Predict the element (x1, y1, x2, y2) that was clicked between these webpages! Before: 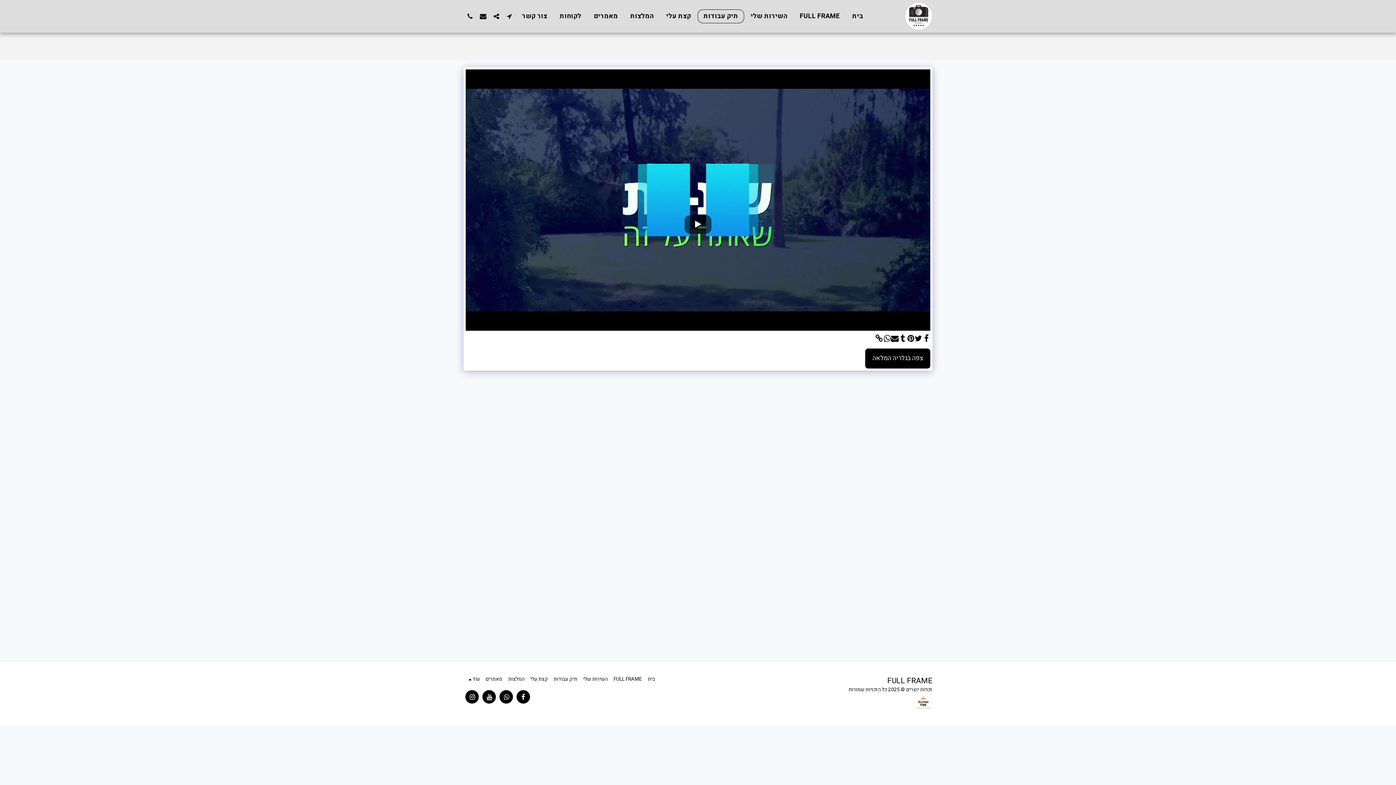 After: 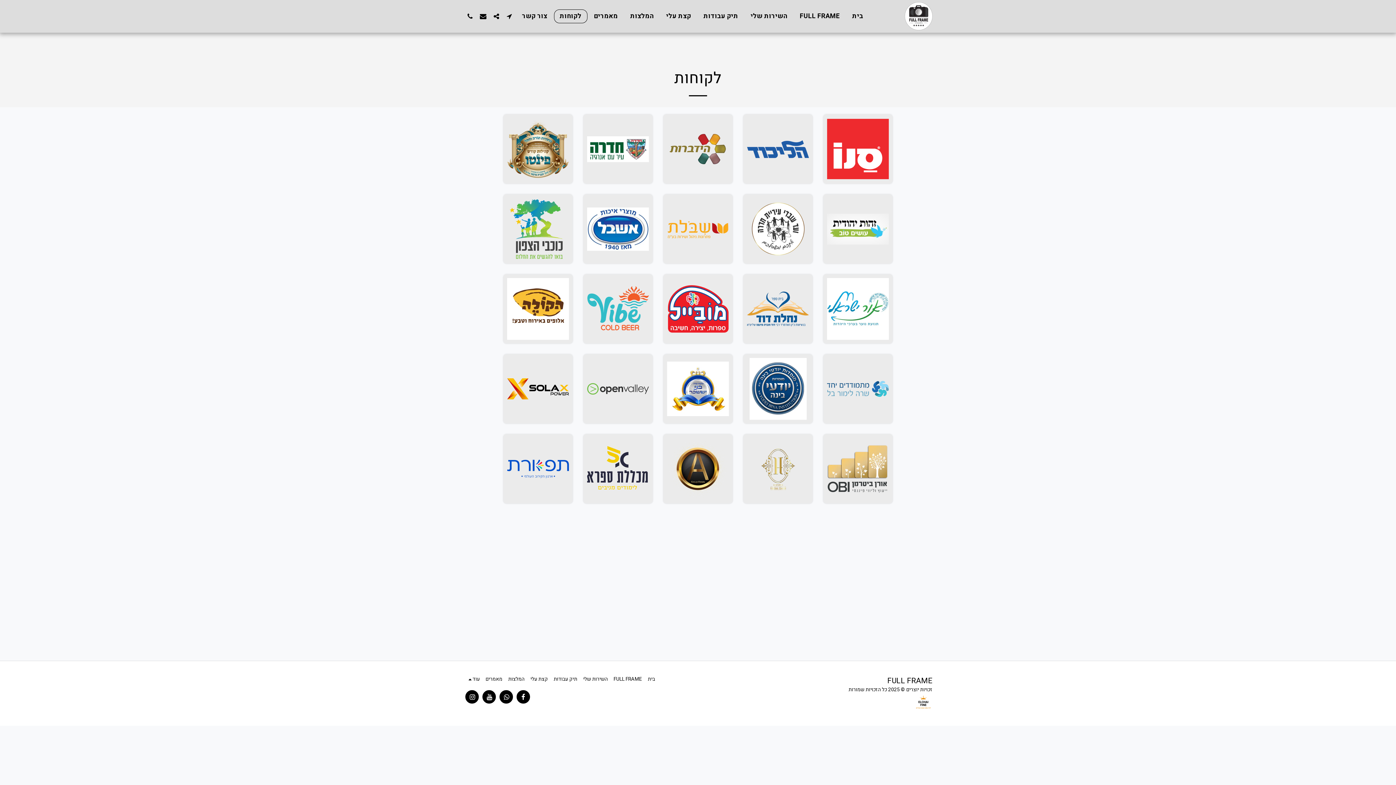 Action: label: לקוחות bbox: (554, 9, 587, 23)